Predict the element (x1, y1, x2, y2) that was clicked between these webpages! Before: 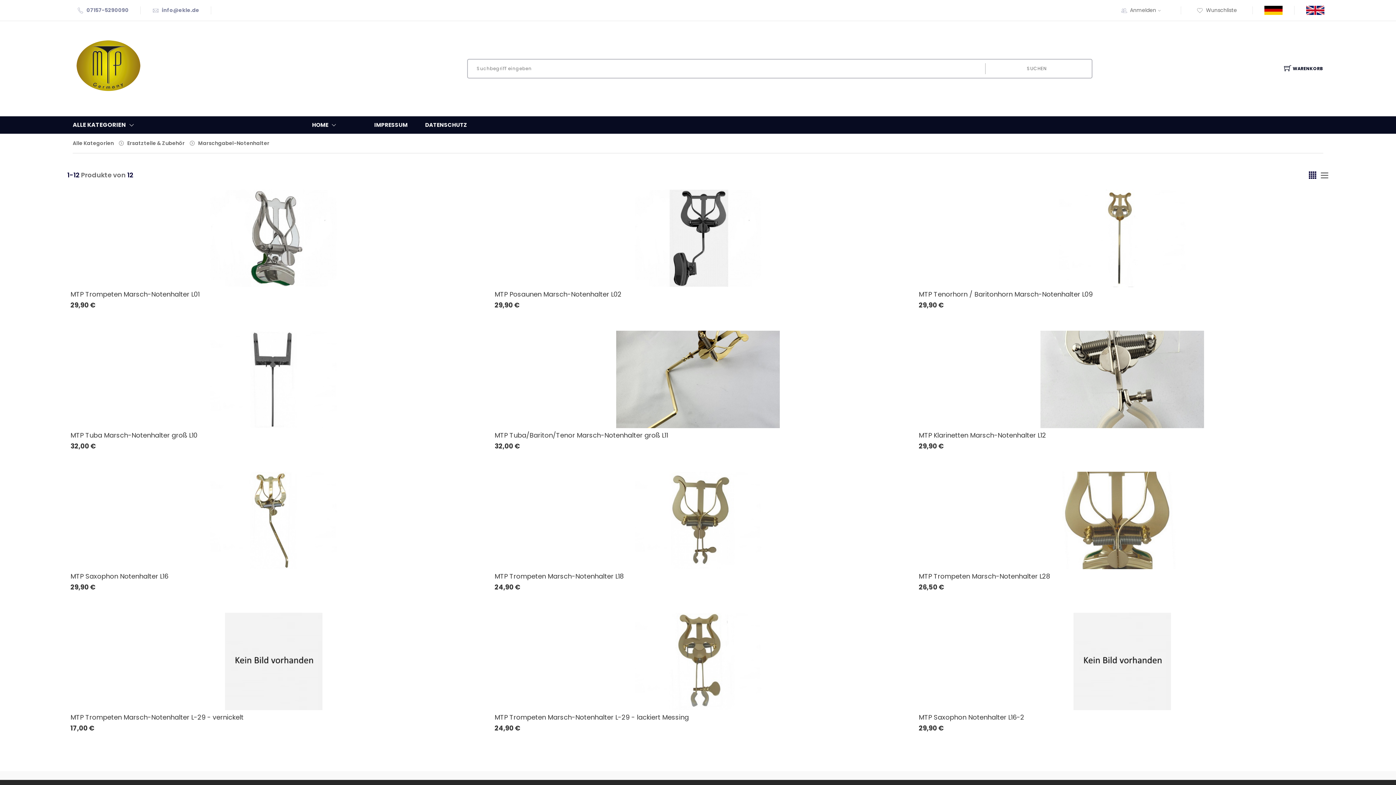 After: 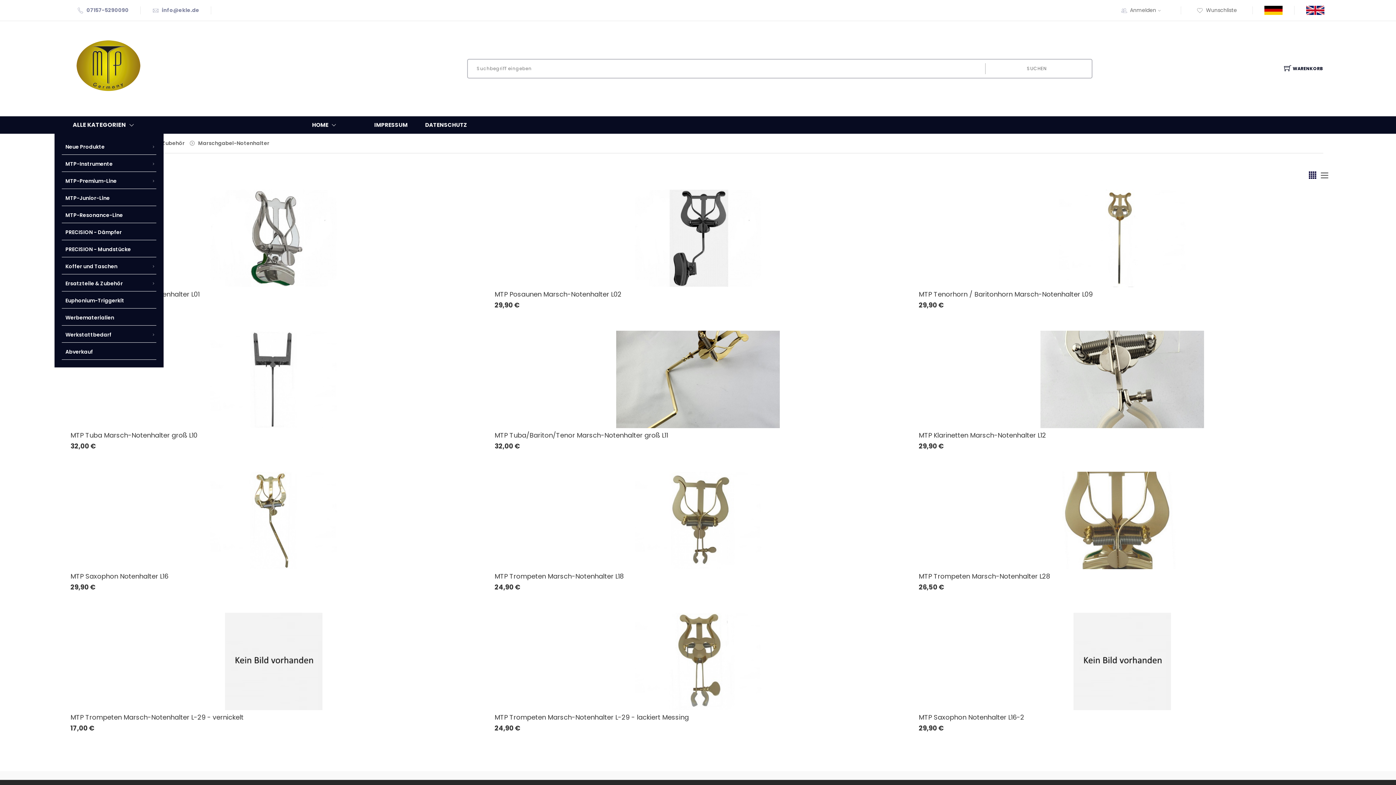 Action: label: ALLE KATEGORIEN bbox: (72, 116, 272, 133)